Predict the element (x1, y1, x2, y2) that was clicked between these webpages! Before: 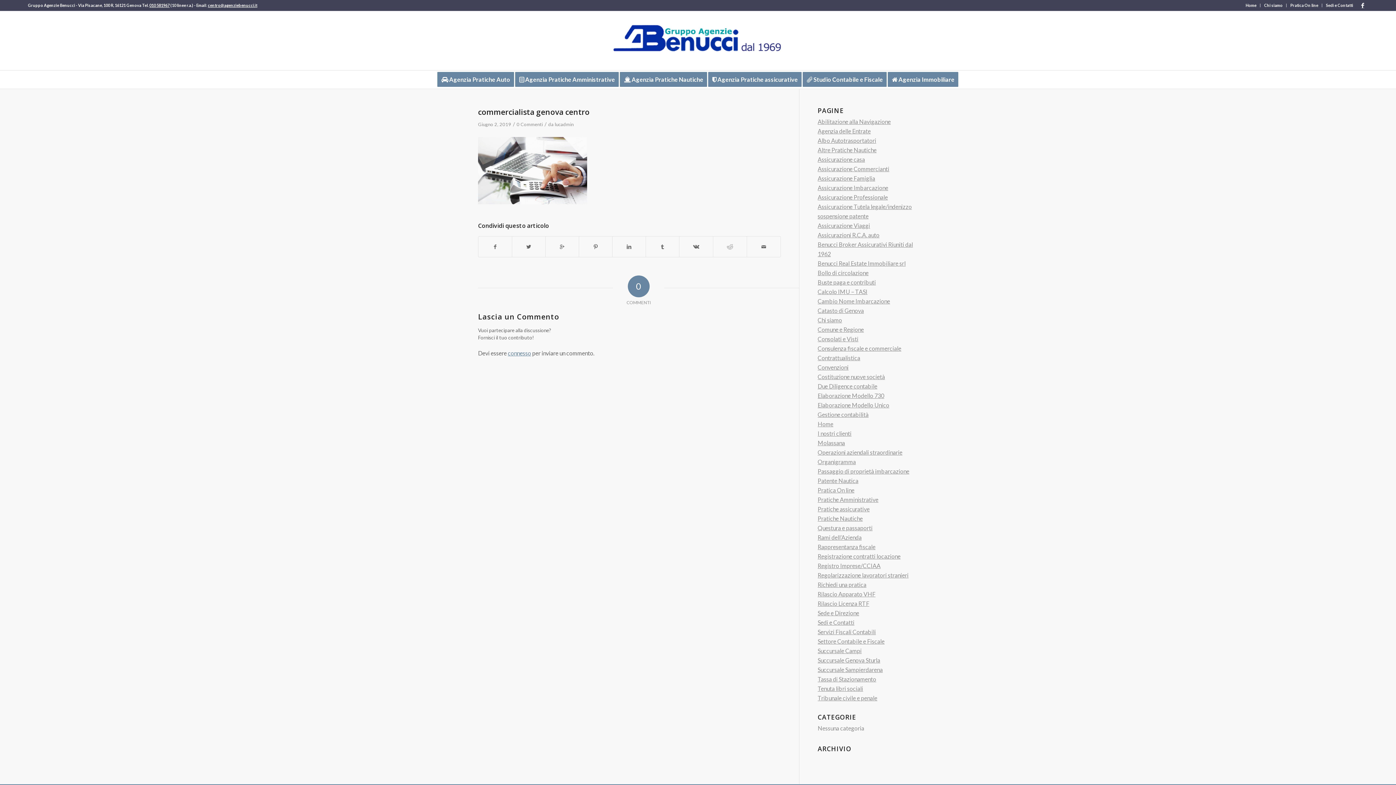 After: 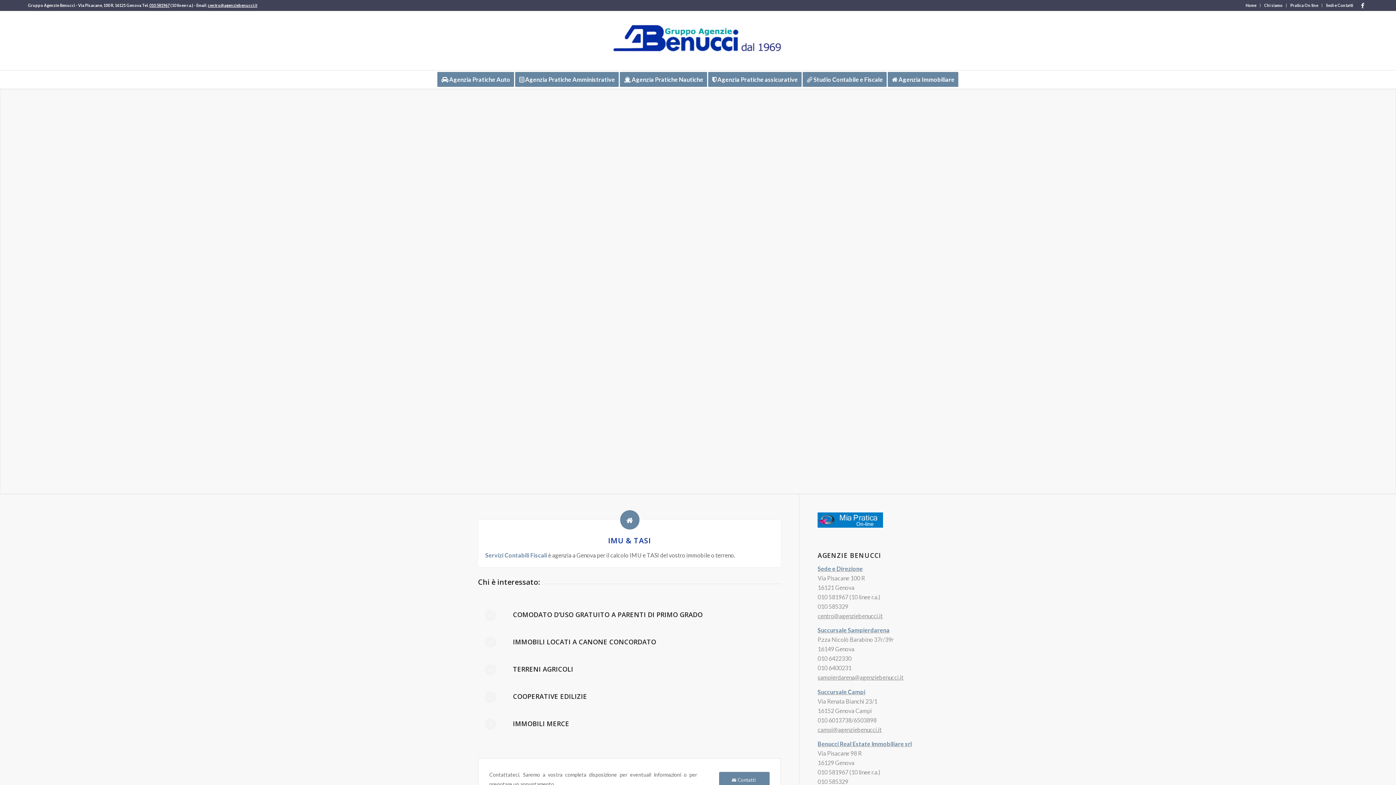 Action: bbox: (817, 288, 867, 295) label: Calcolo IMU – TASI